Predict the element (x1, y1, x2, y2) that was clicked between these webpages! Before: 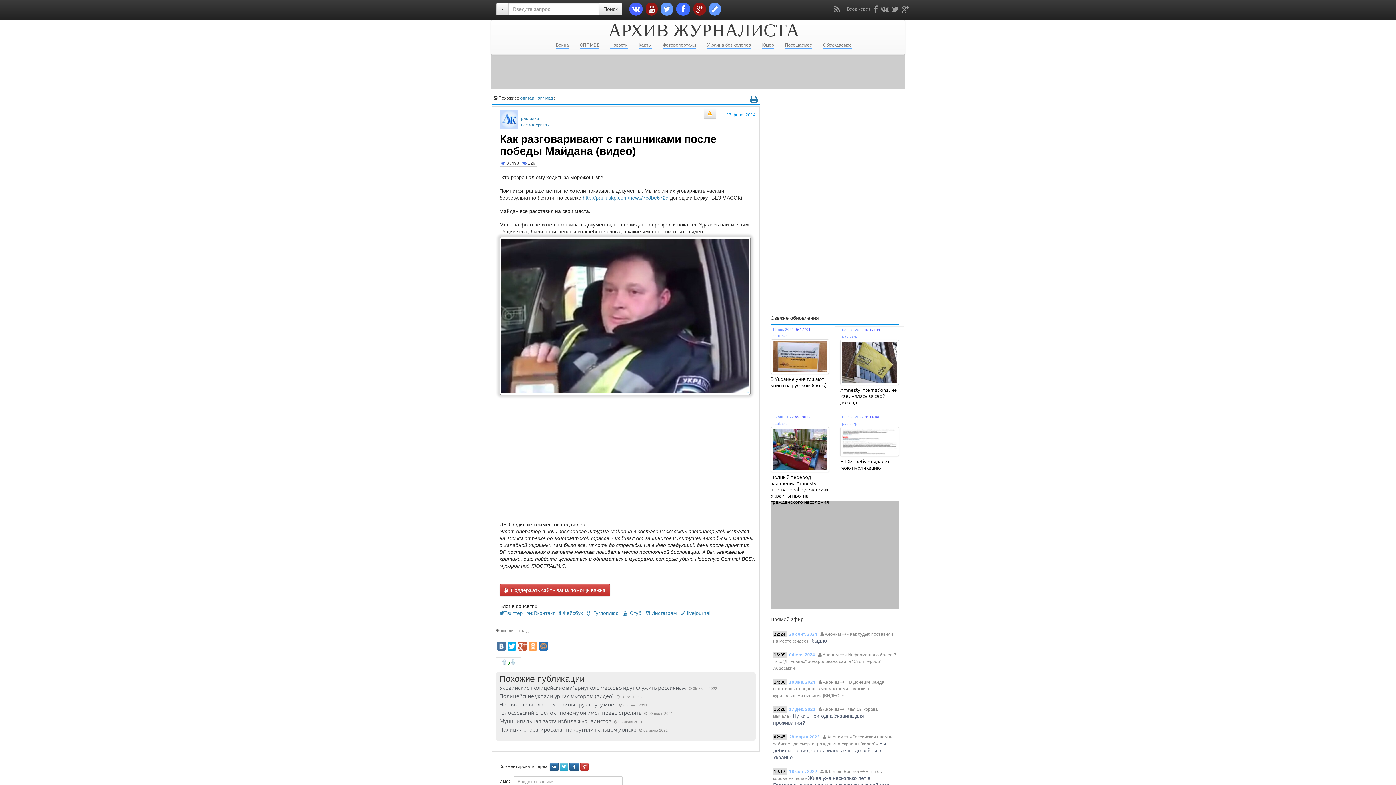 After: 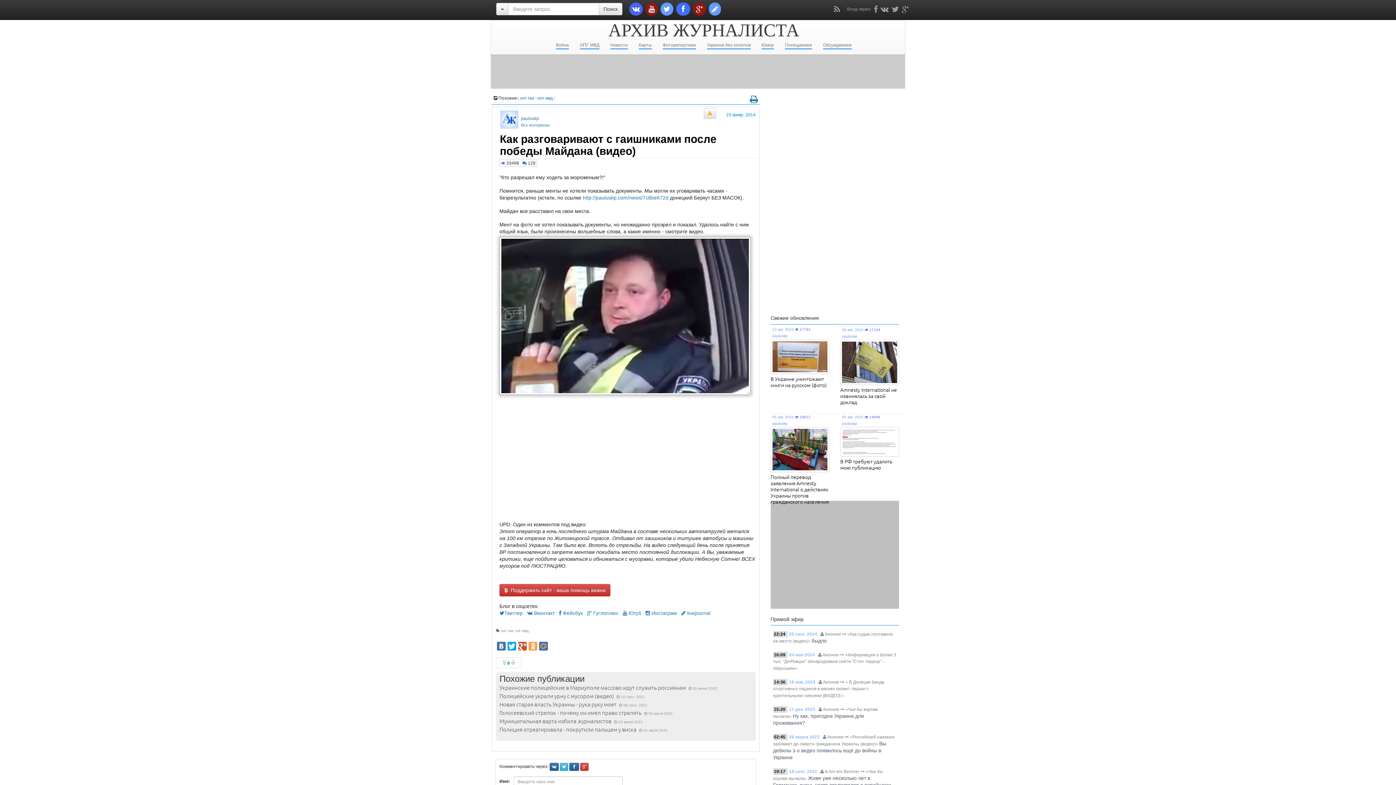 Action: label:  Фейсбук bbox: (559, 610, 582, 616)